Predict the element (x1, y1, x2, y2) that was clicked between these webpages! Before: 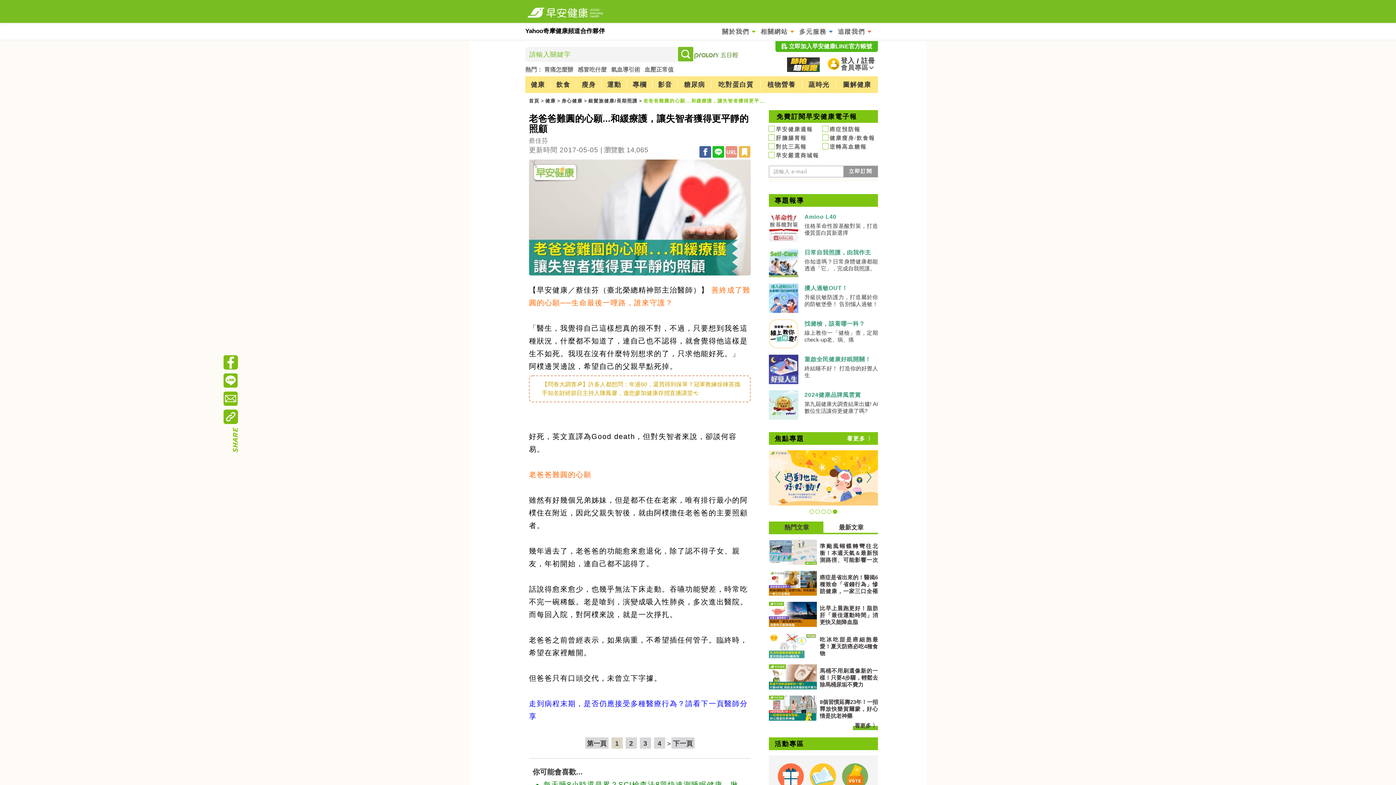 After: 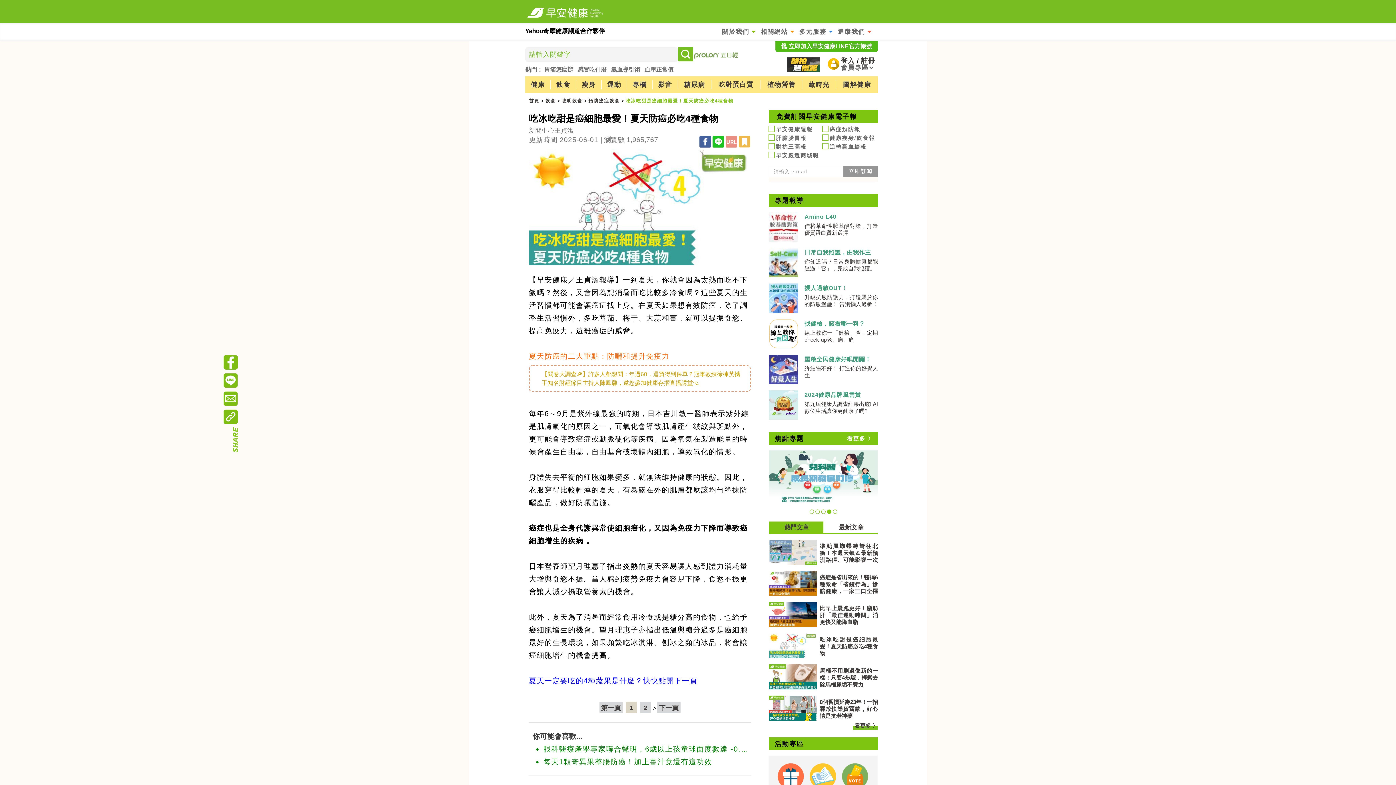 Action: bbox: (769, 633, 817, 659)